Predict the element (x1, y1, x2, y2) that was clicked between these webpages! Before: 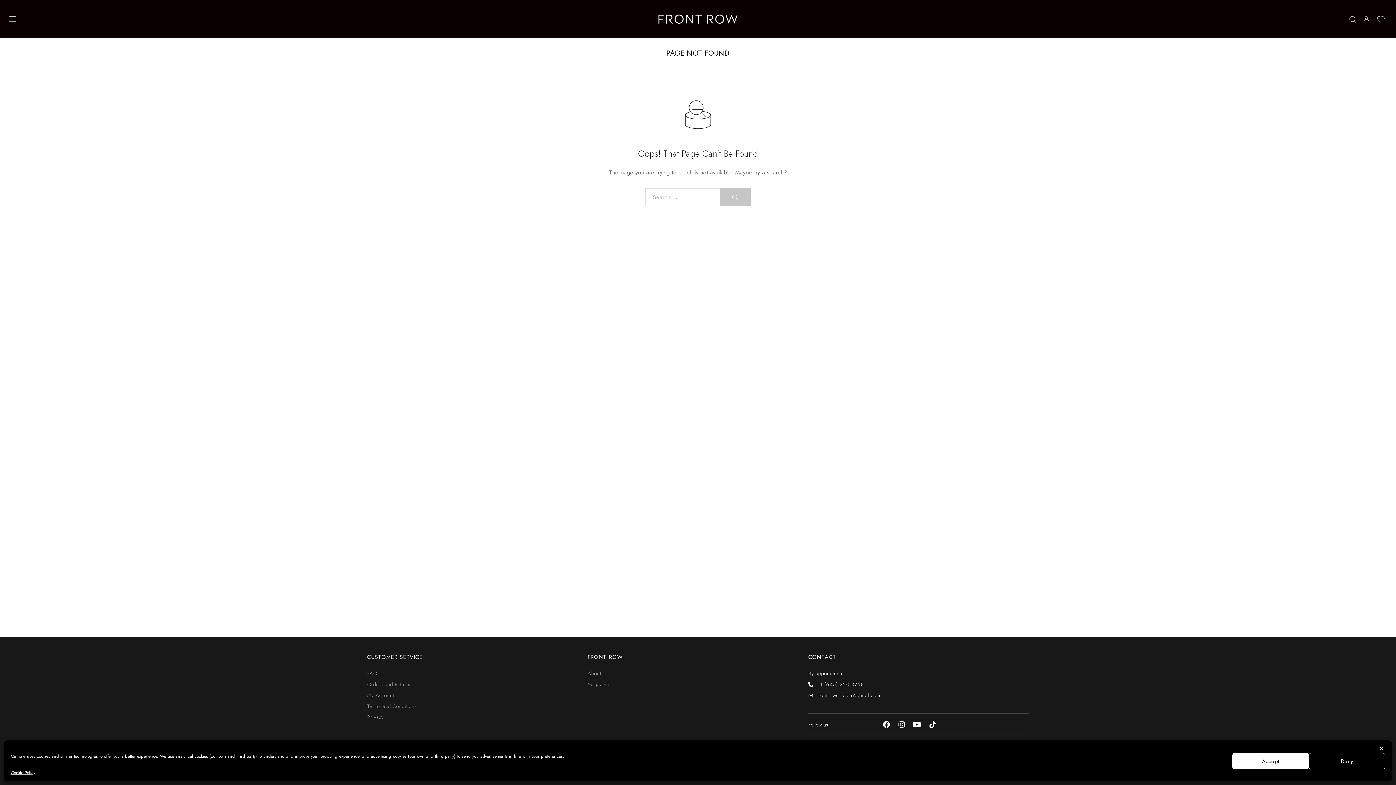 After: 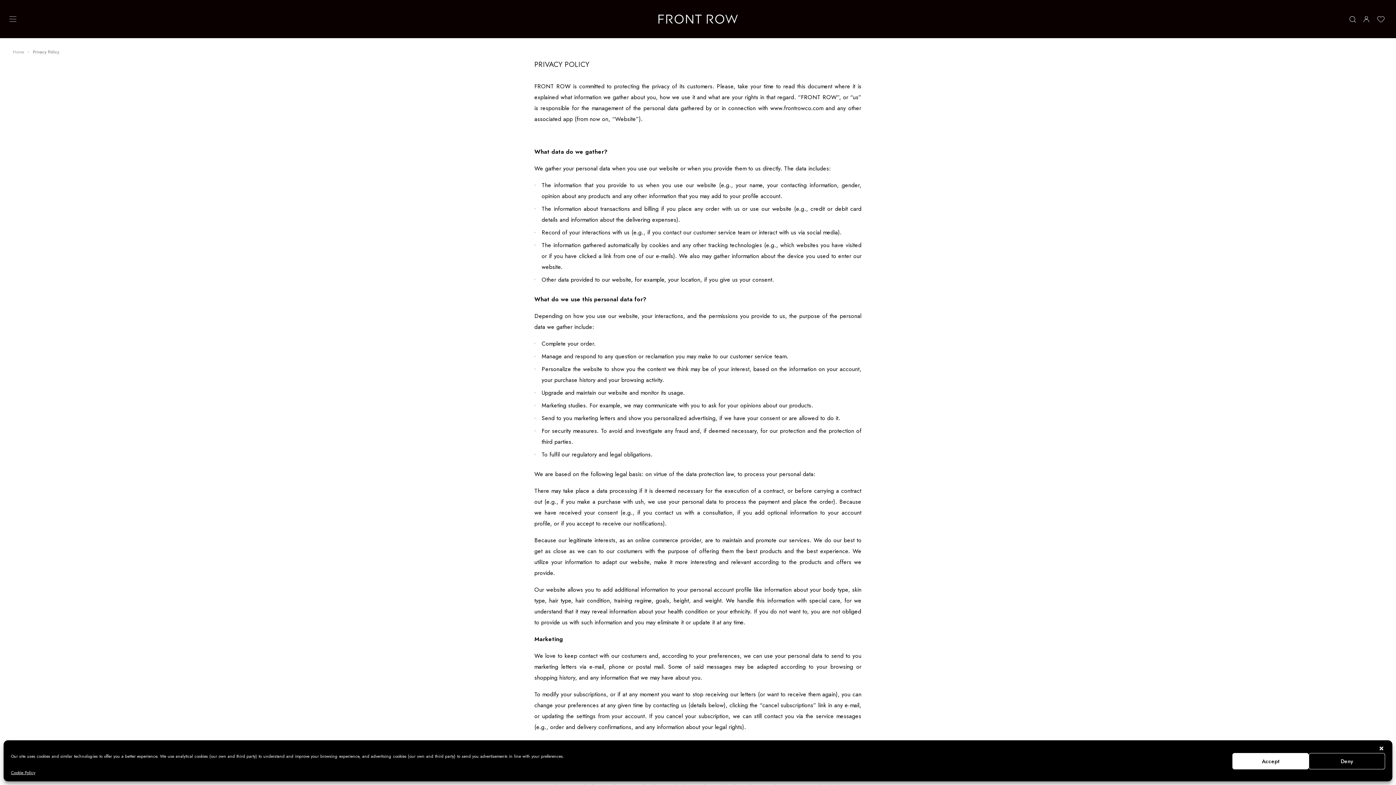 Action: bbox: (10, 769, 35, 776) label: Cookie Policy